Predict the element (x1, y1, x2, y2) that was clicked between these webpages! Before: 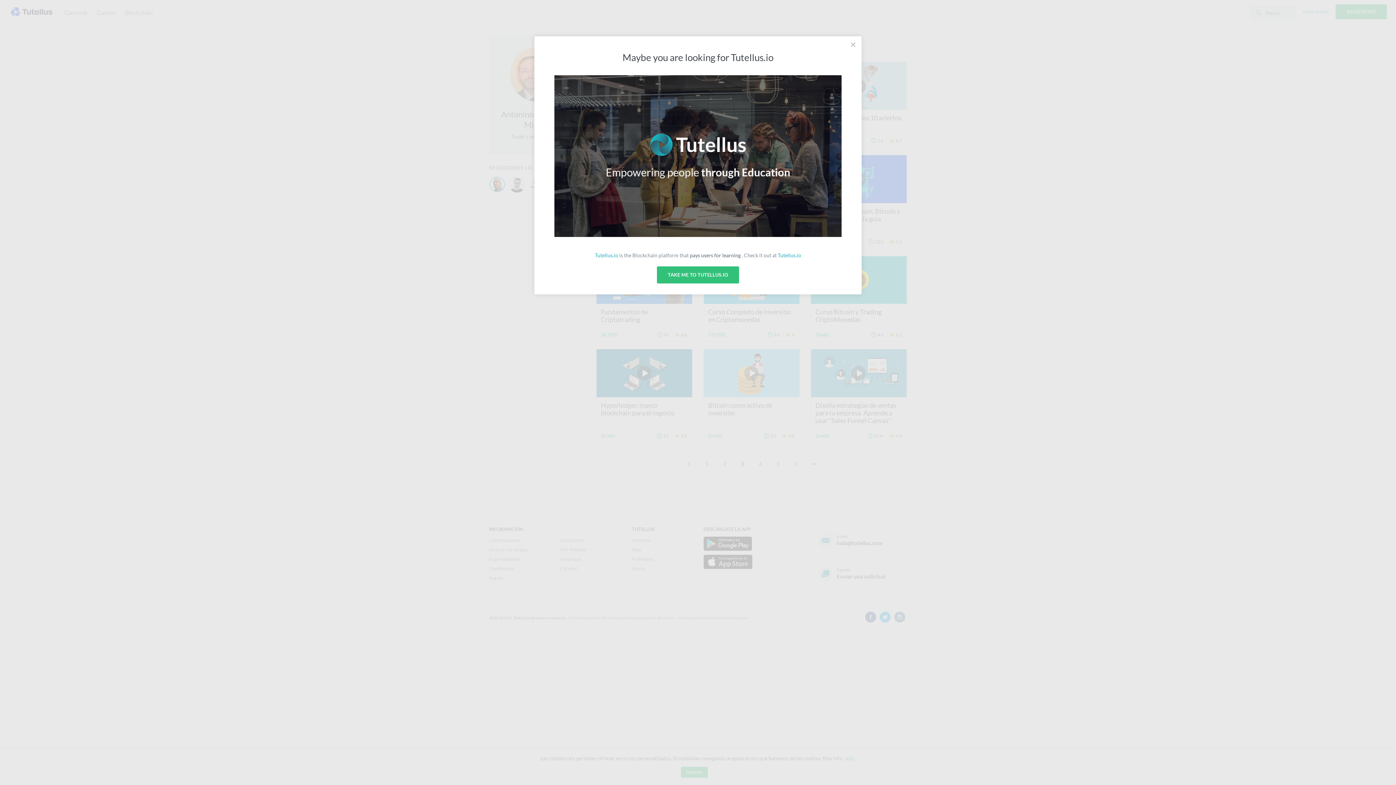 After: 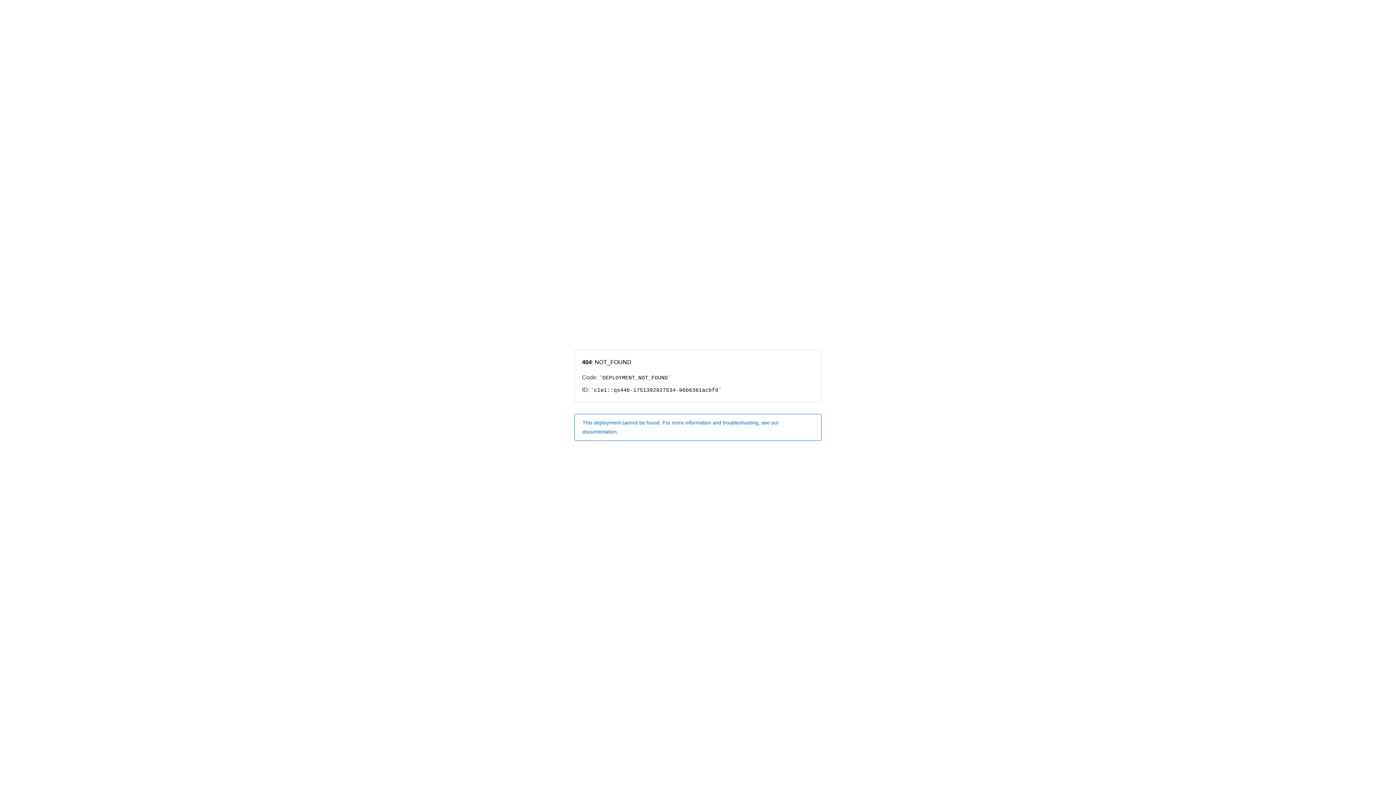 Action: bbox: (778, 252, 801, 258) label: Tutellus.io